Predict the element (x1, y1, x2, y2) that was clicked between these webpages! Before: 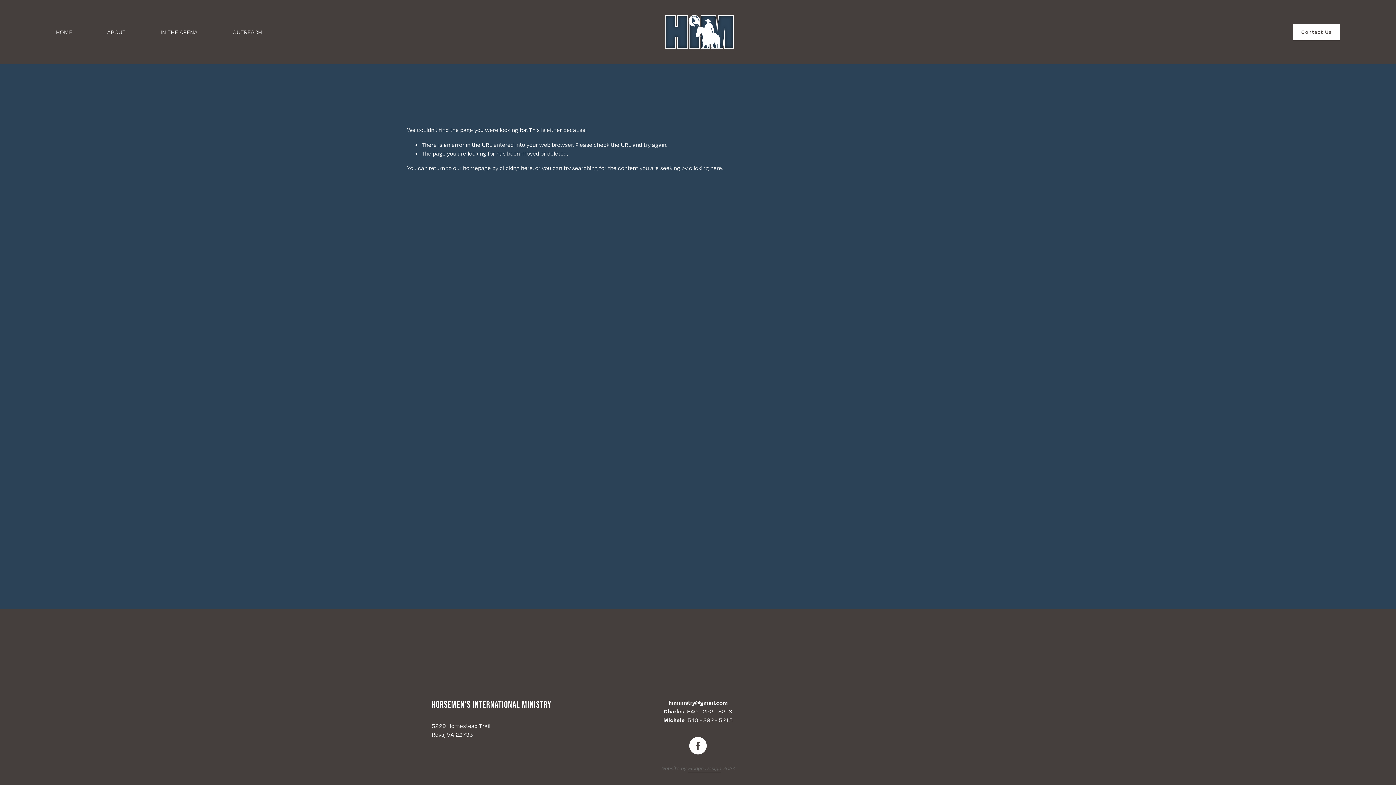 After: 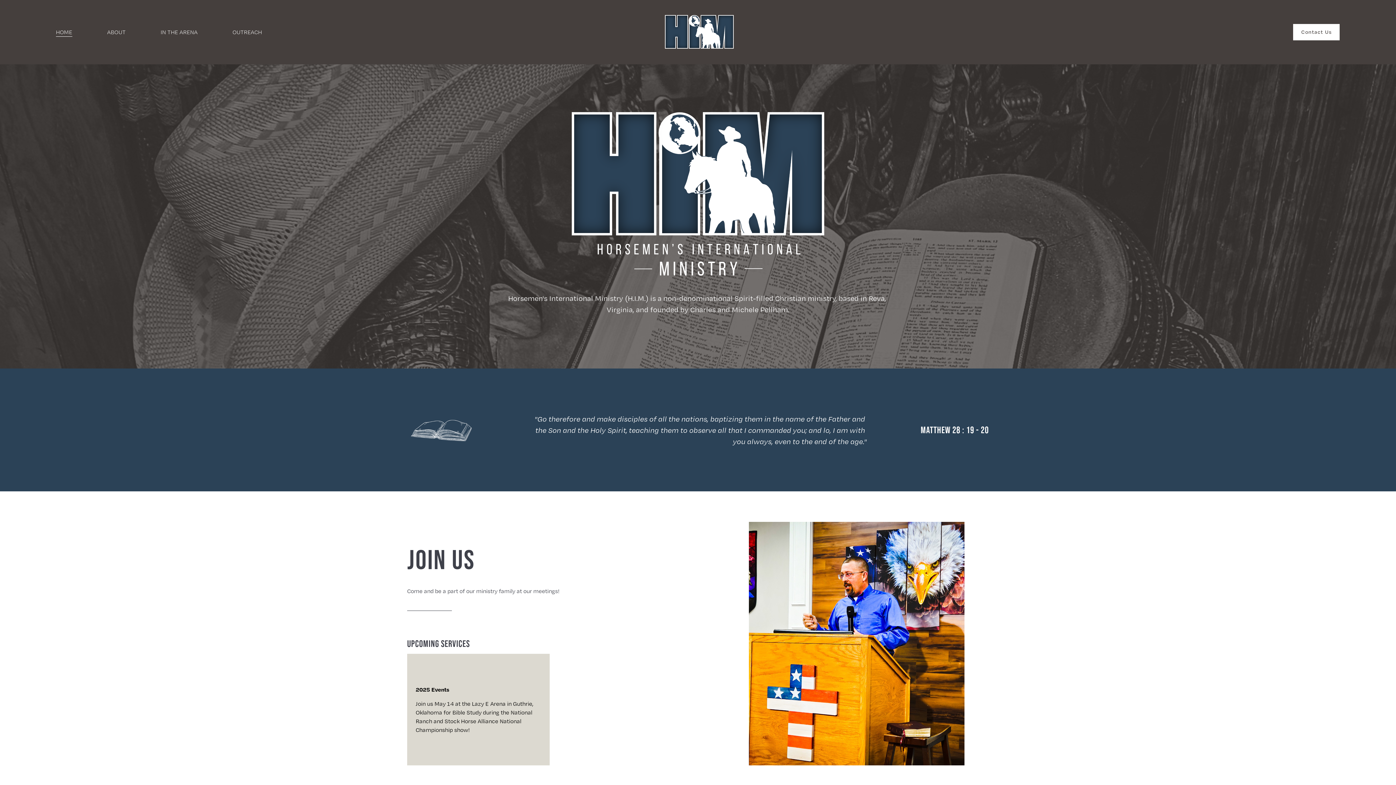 Action: label: clicking here bbox: (499, 164, 532, 171)